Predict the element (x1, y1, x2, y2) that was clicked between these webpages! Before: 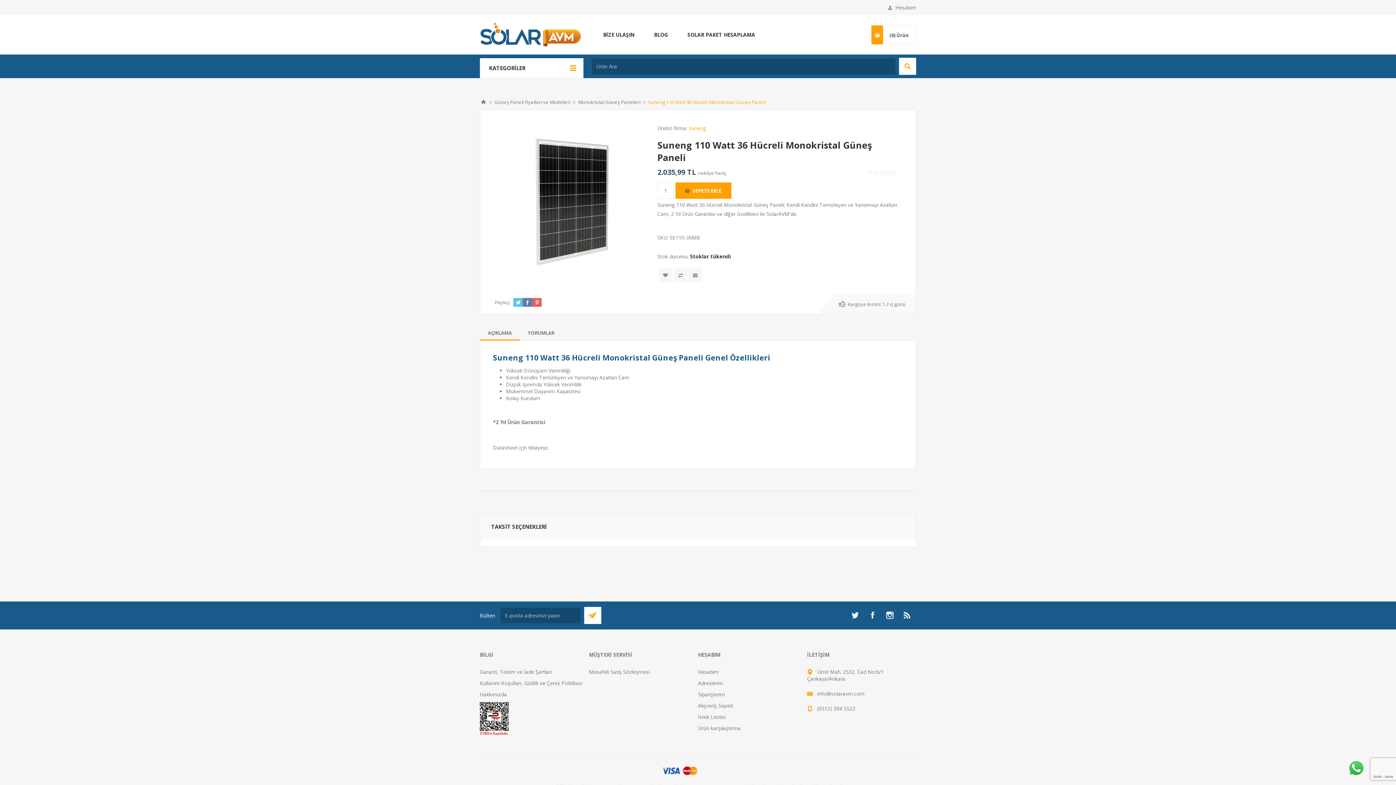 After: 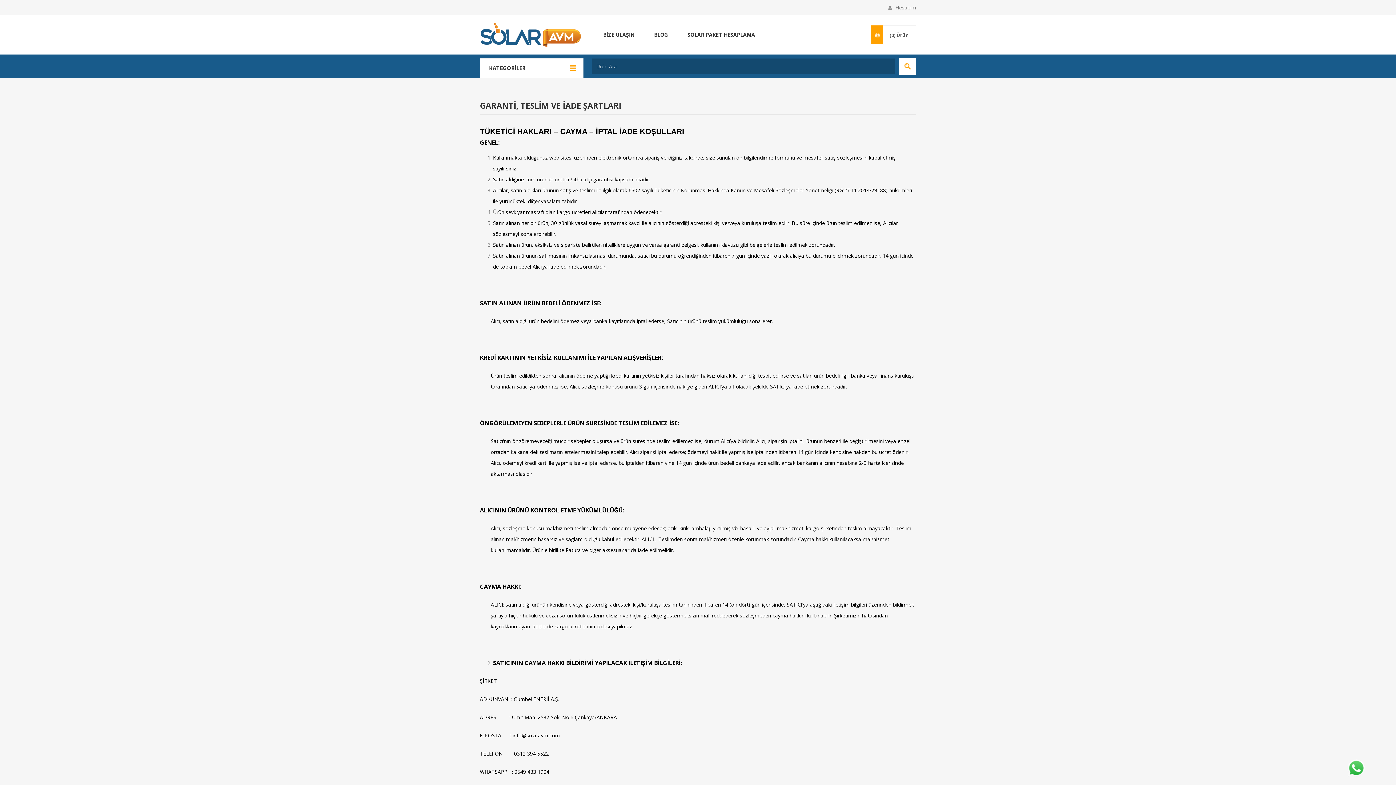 Action: label: Garanti, Teslim ve İade Şartları bbox: (480, 668, 552, 675)